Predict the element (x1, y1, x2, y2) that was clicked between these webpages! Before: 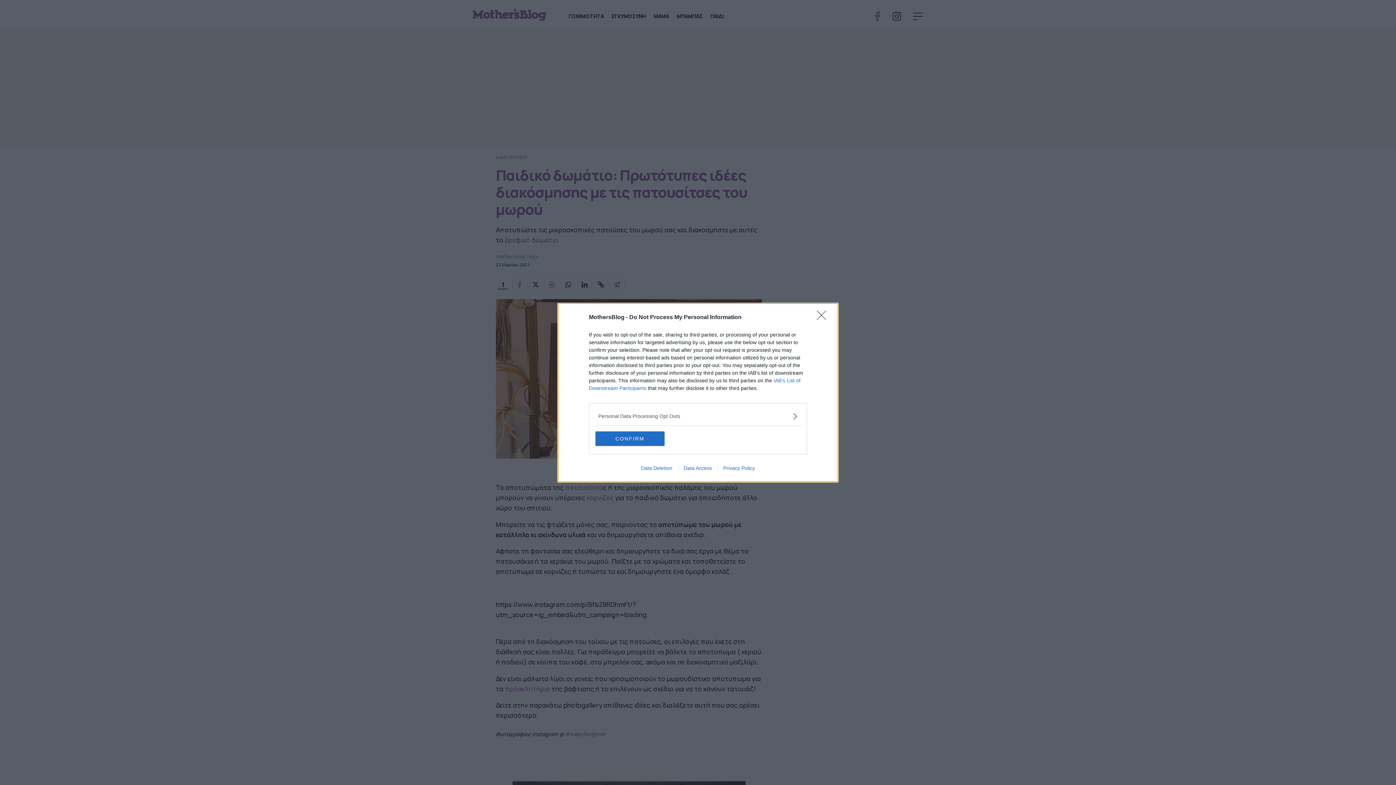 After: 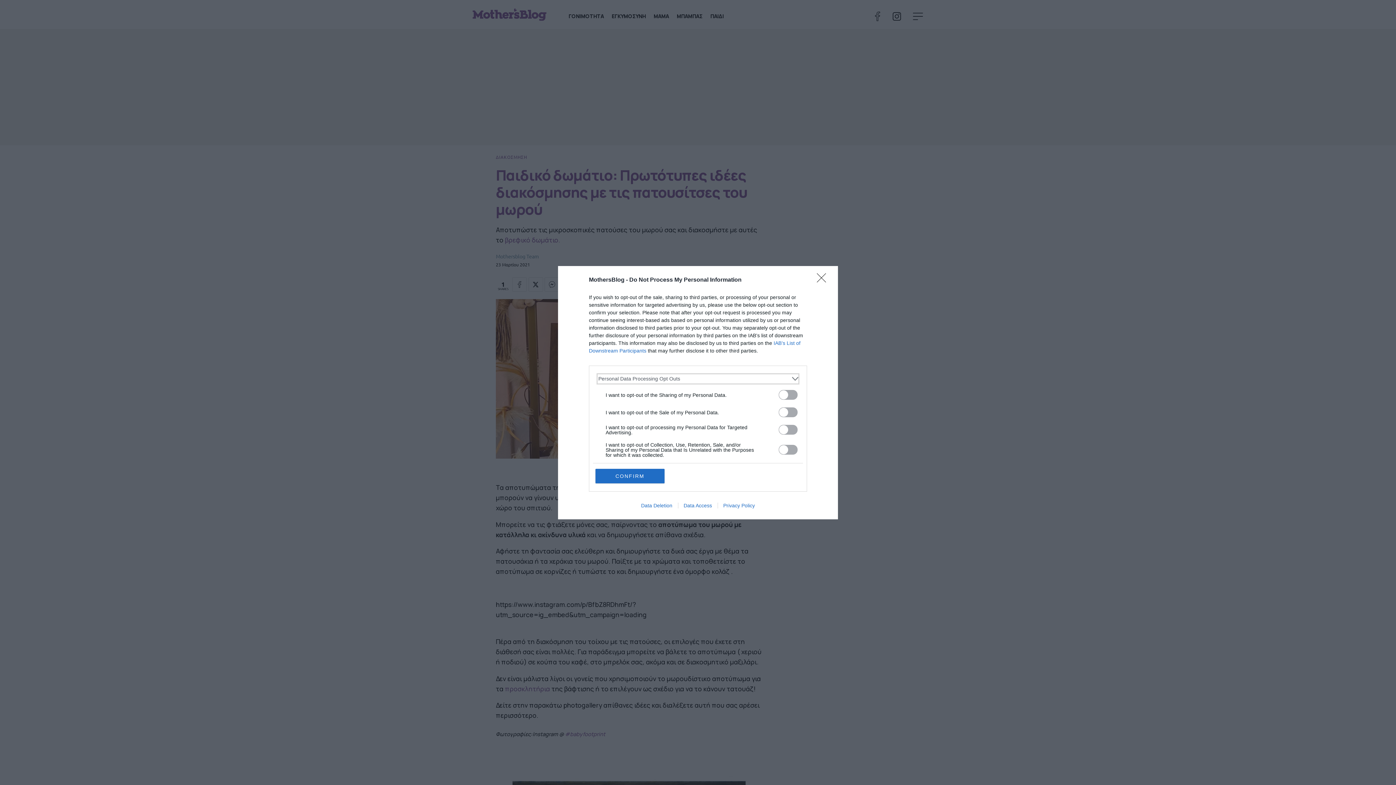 Action: label: Opt-Outs bbox: (598, 412, 797, 420)